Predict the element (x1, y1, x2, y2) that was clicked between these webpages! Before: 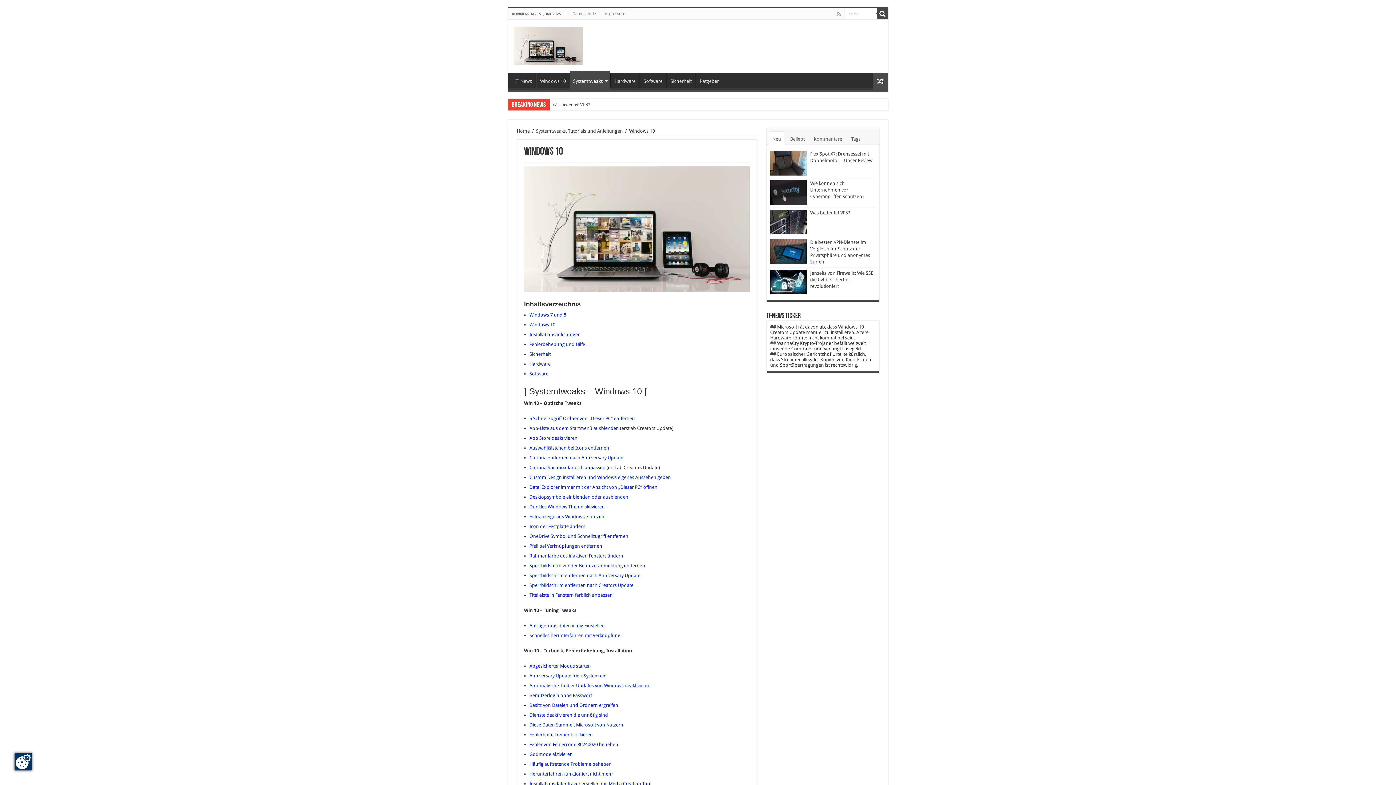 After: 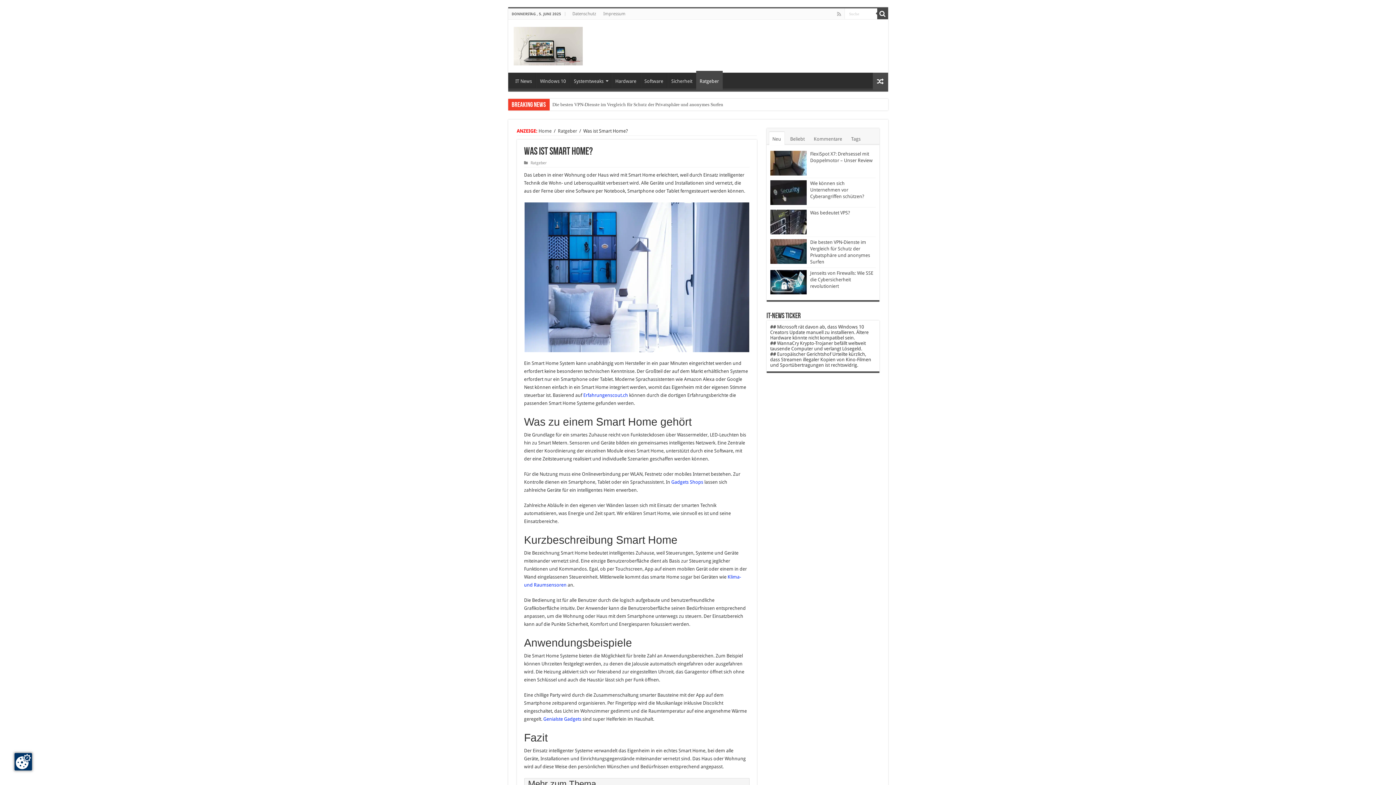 Action: bbox: (872, 72, 888, 89)